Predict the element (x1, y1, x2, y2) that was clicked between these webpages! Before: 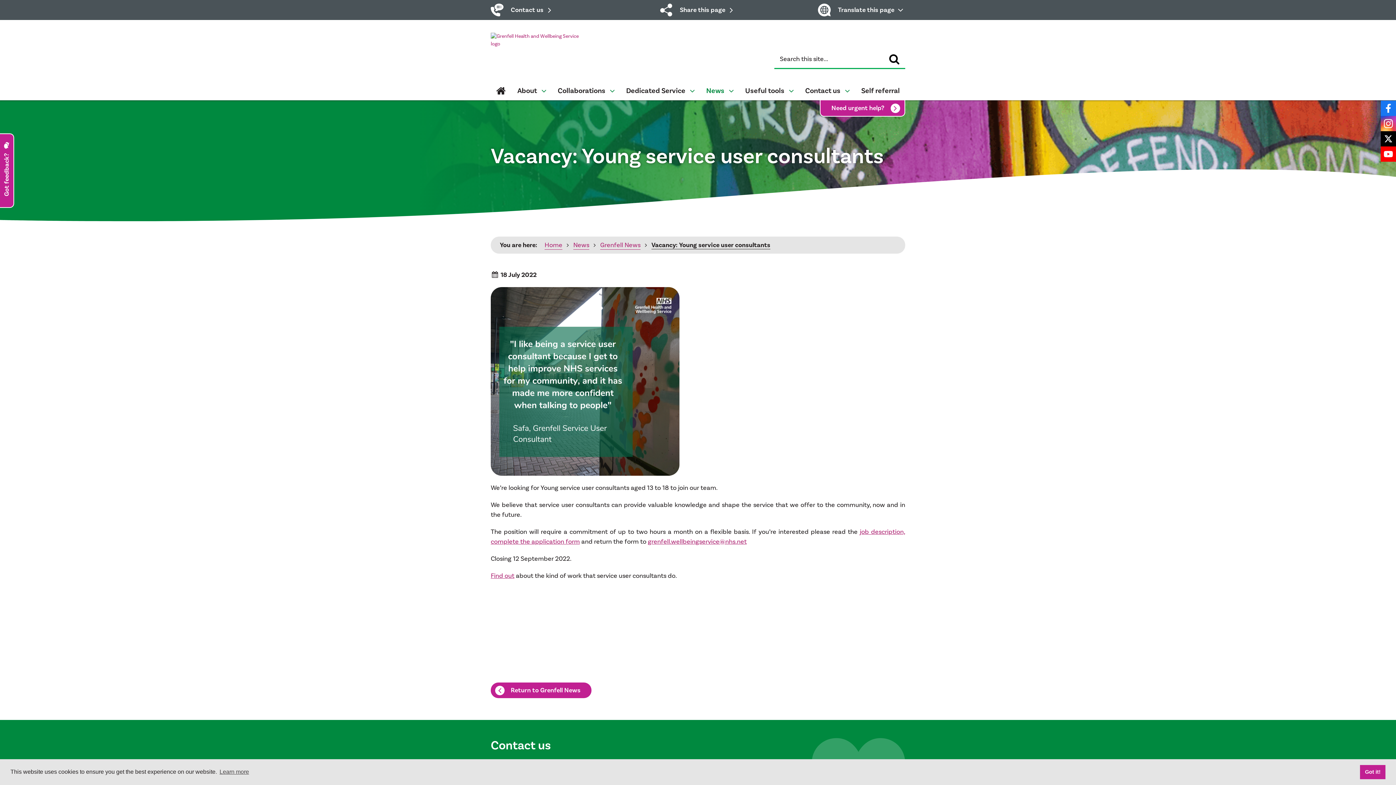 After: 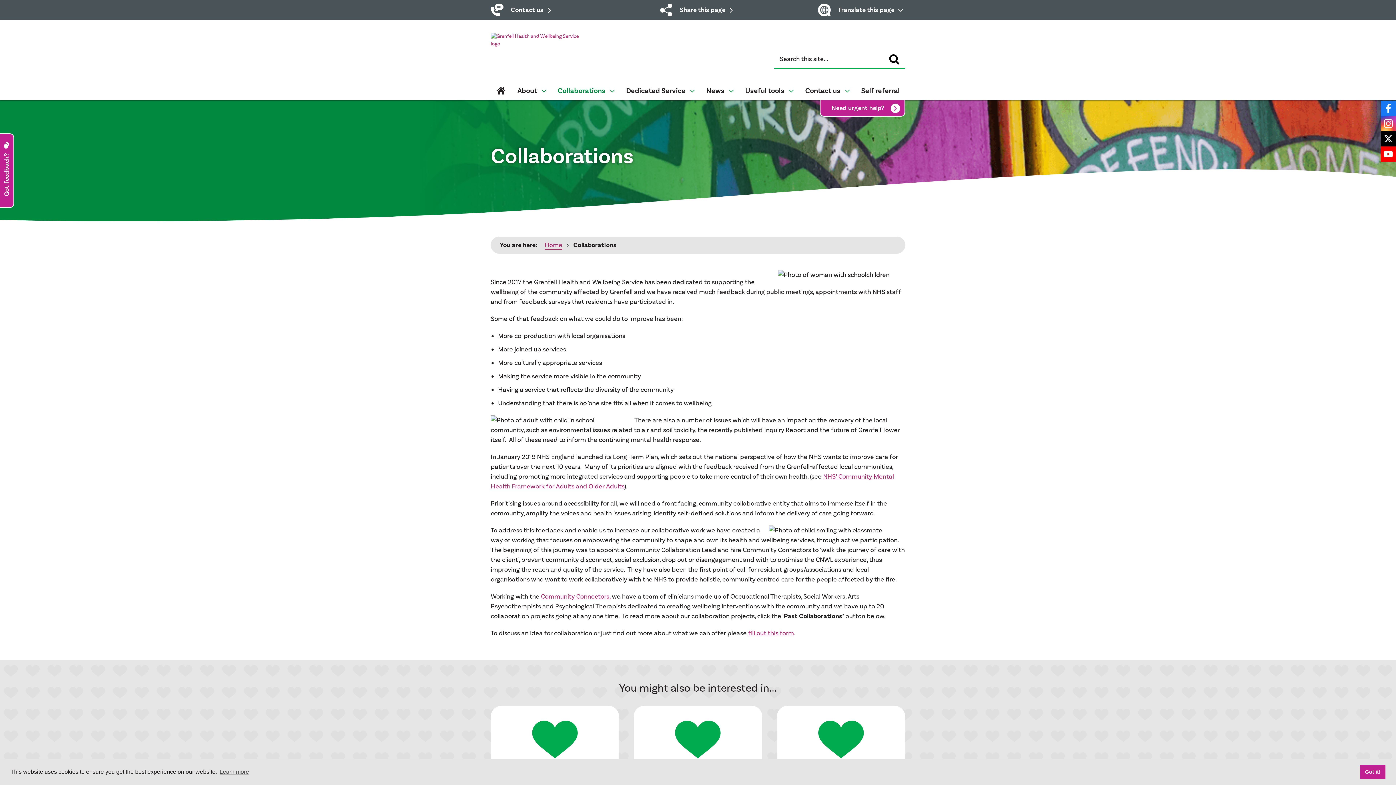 Action: bbox: (552, 81, 620, 100) label: Collaborations